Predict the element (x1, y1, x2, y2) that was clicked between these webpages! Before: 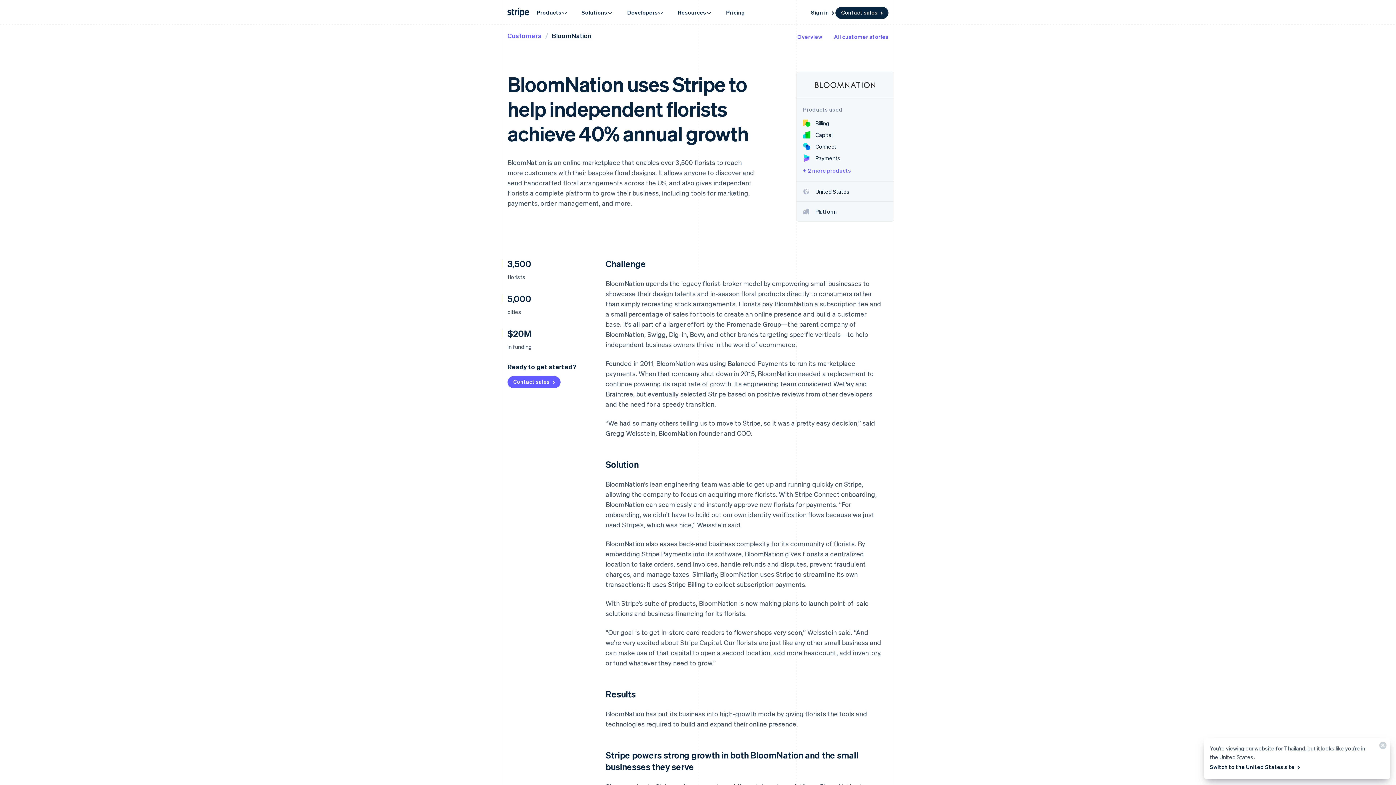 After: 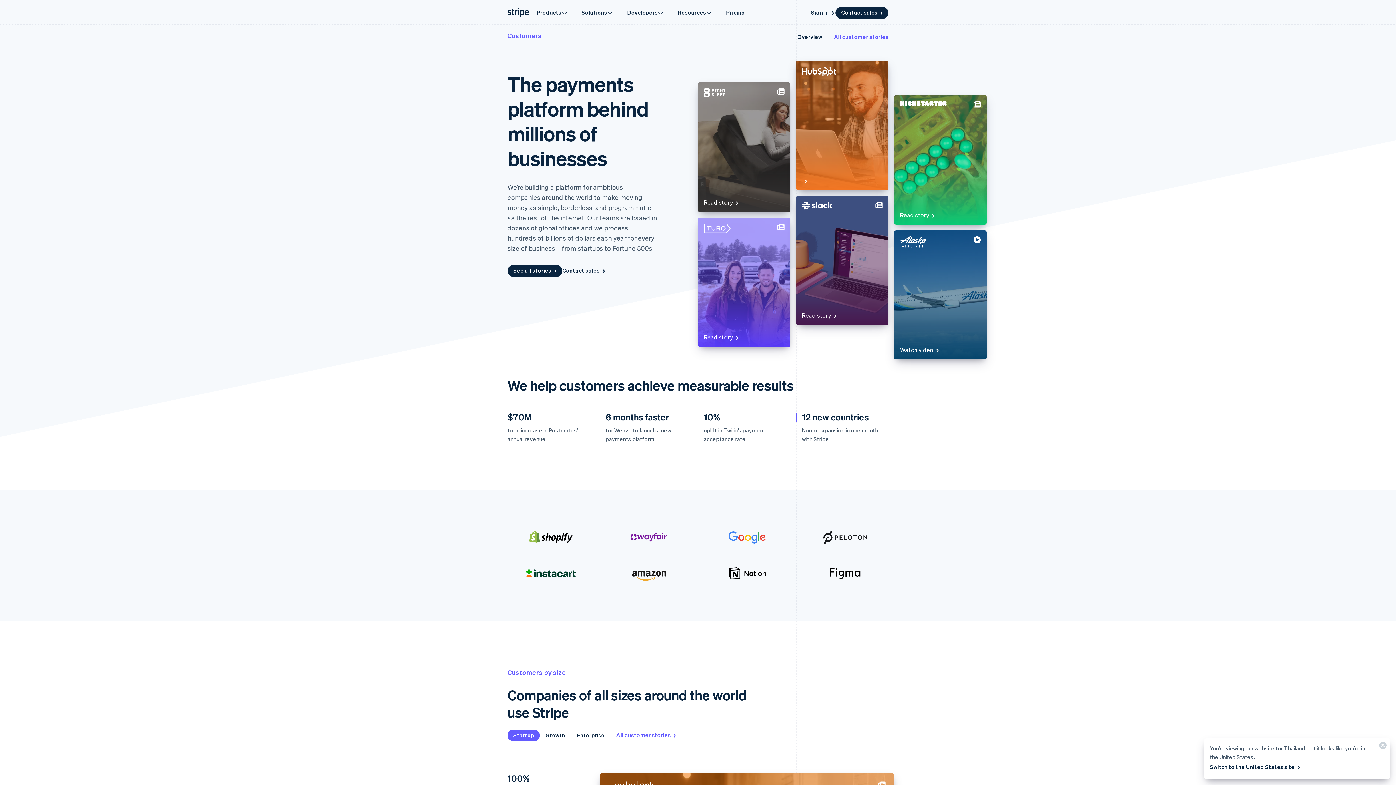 Action: bbox: (507, 31, 541, 39) label: Customers